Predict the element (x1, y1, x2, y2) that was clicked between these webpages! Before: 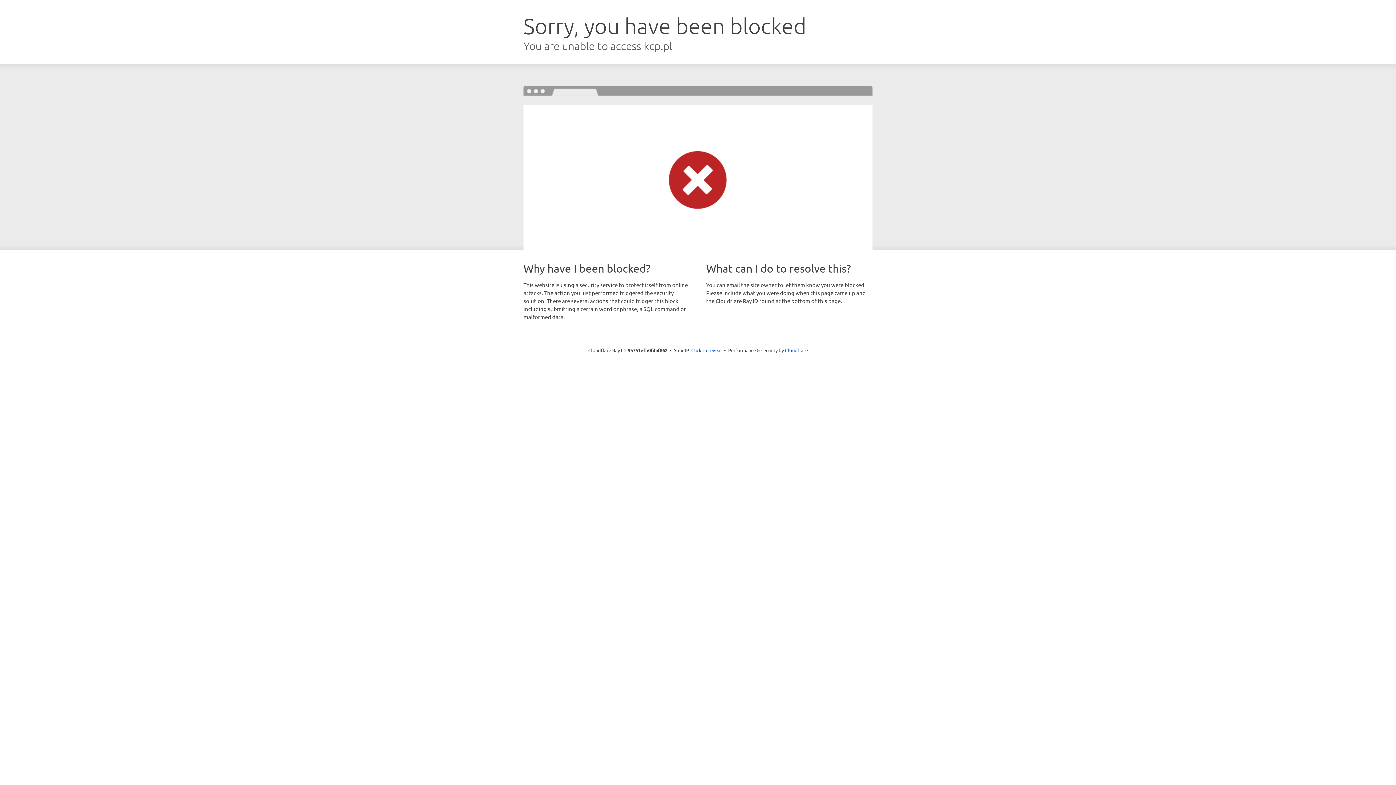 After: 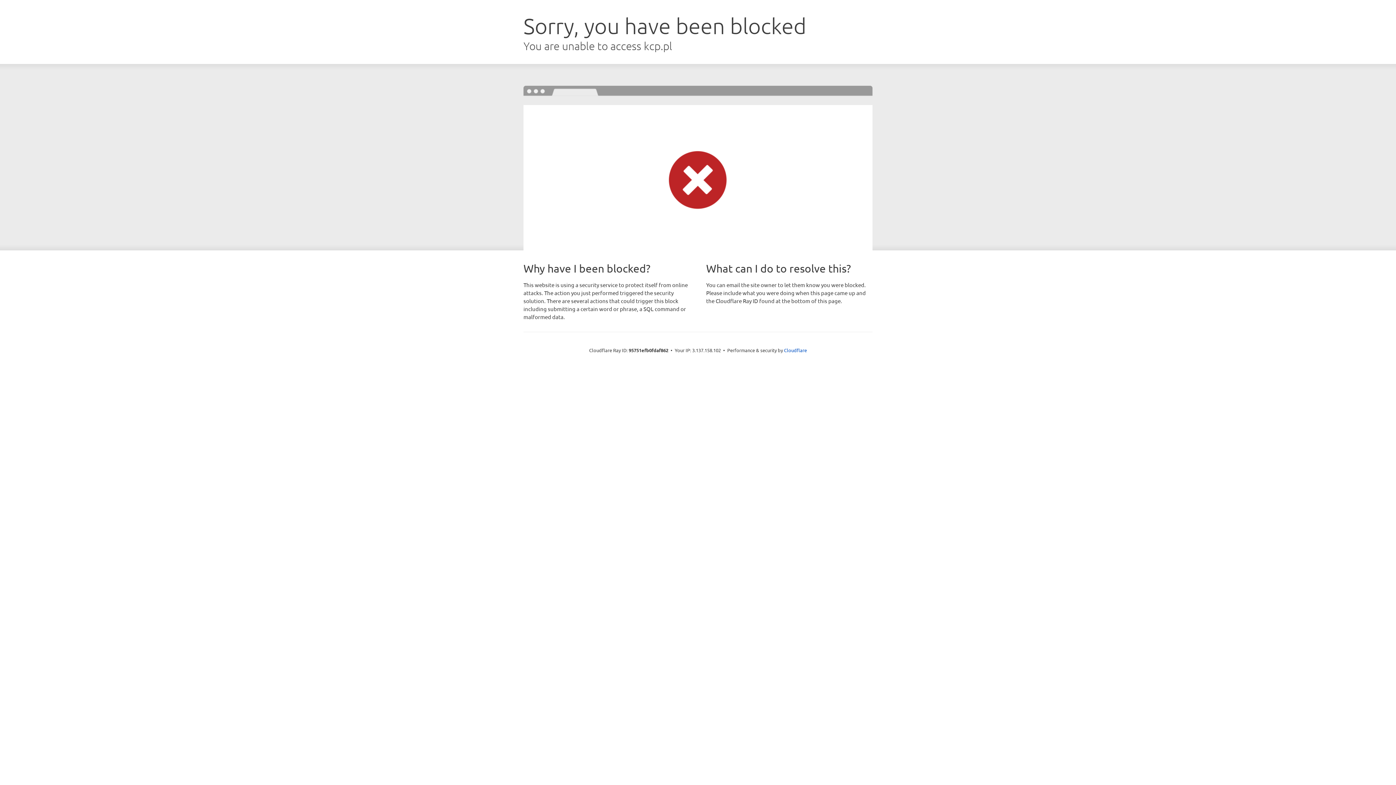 Action: label: Click to reveal bbox: (691, 346, 722, 353)